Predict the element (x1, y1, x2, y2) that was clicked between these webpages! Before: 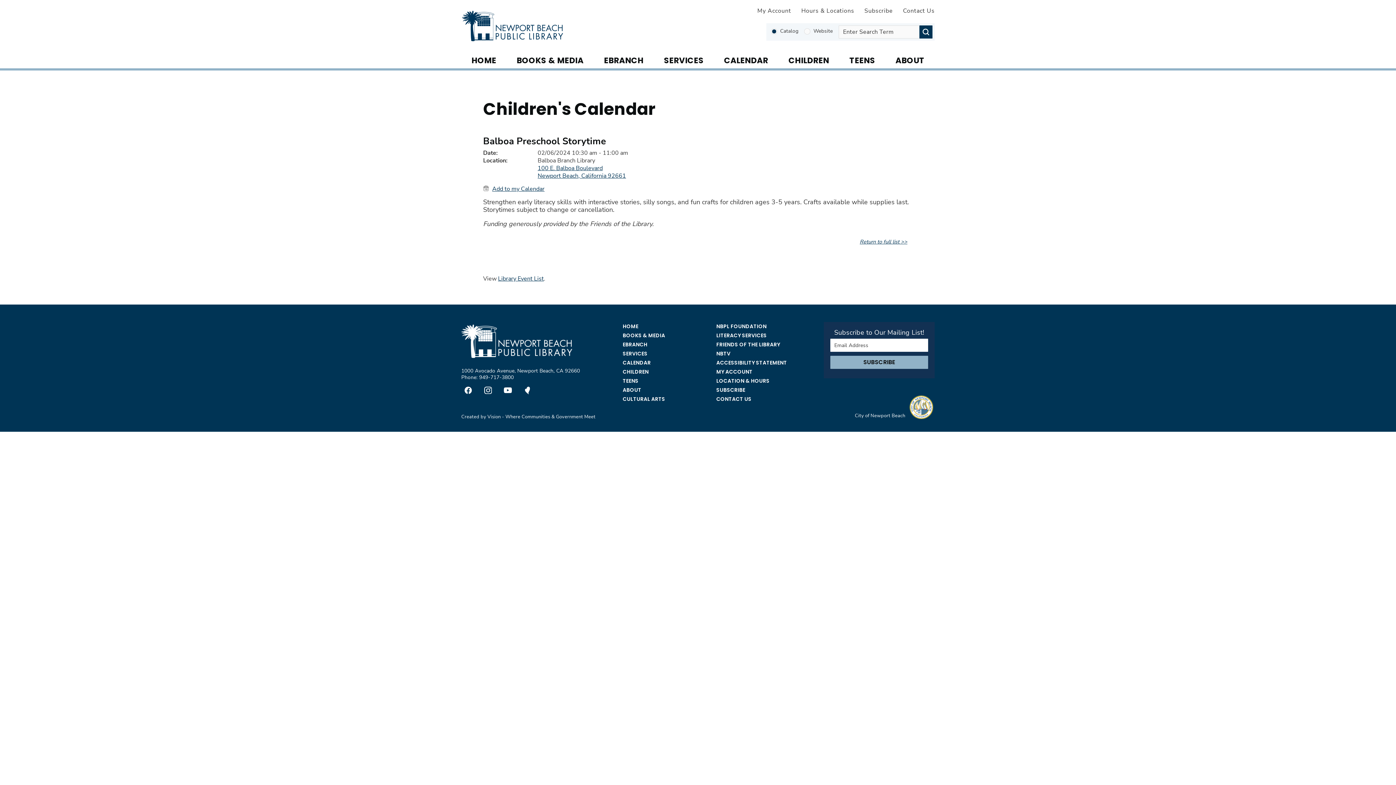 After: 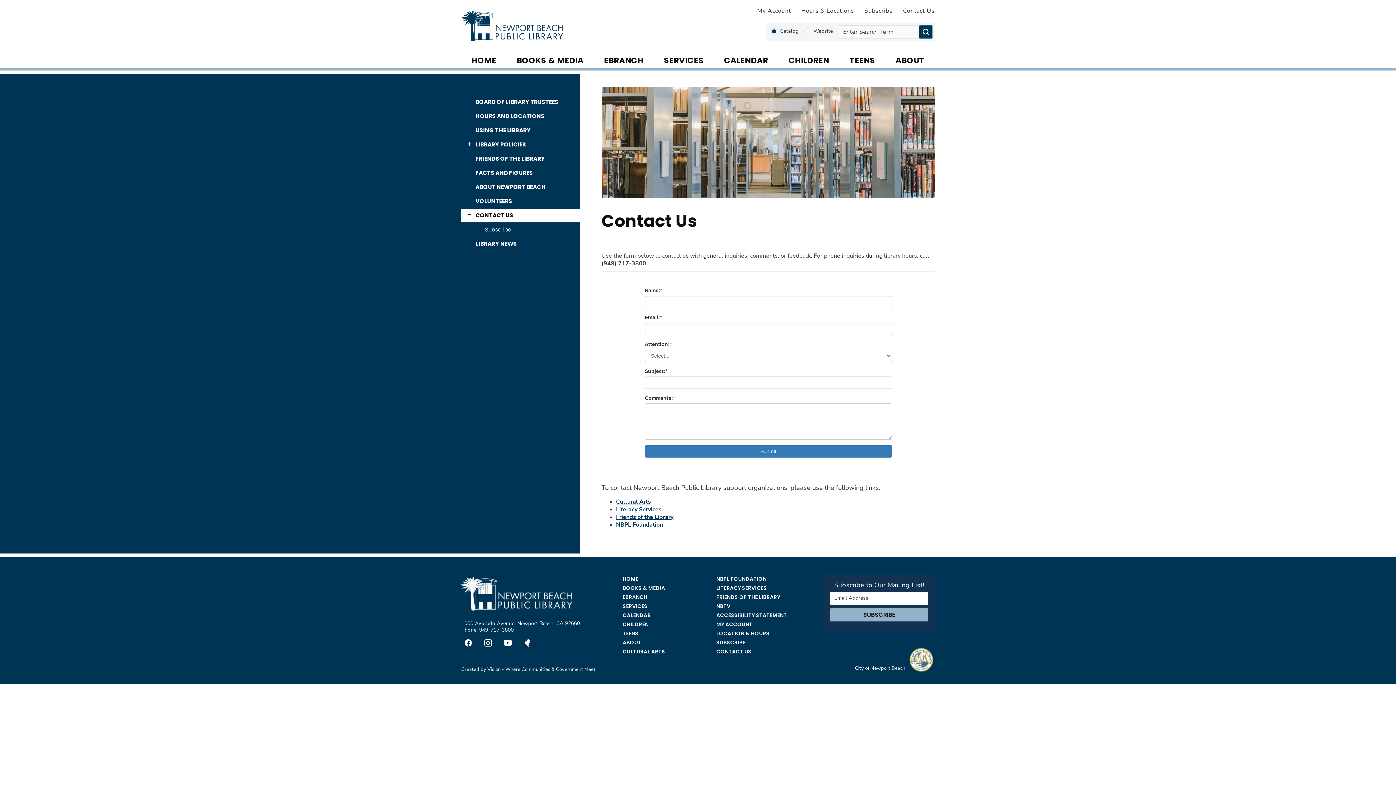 Action: label: CONTACT US bbox: (716, 394, 787, 404)